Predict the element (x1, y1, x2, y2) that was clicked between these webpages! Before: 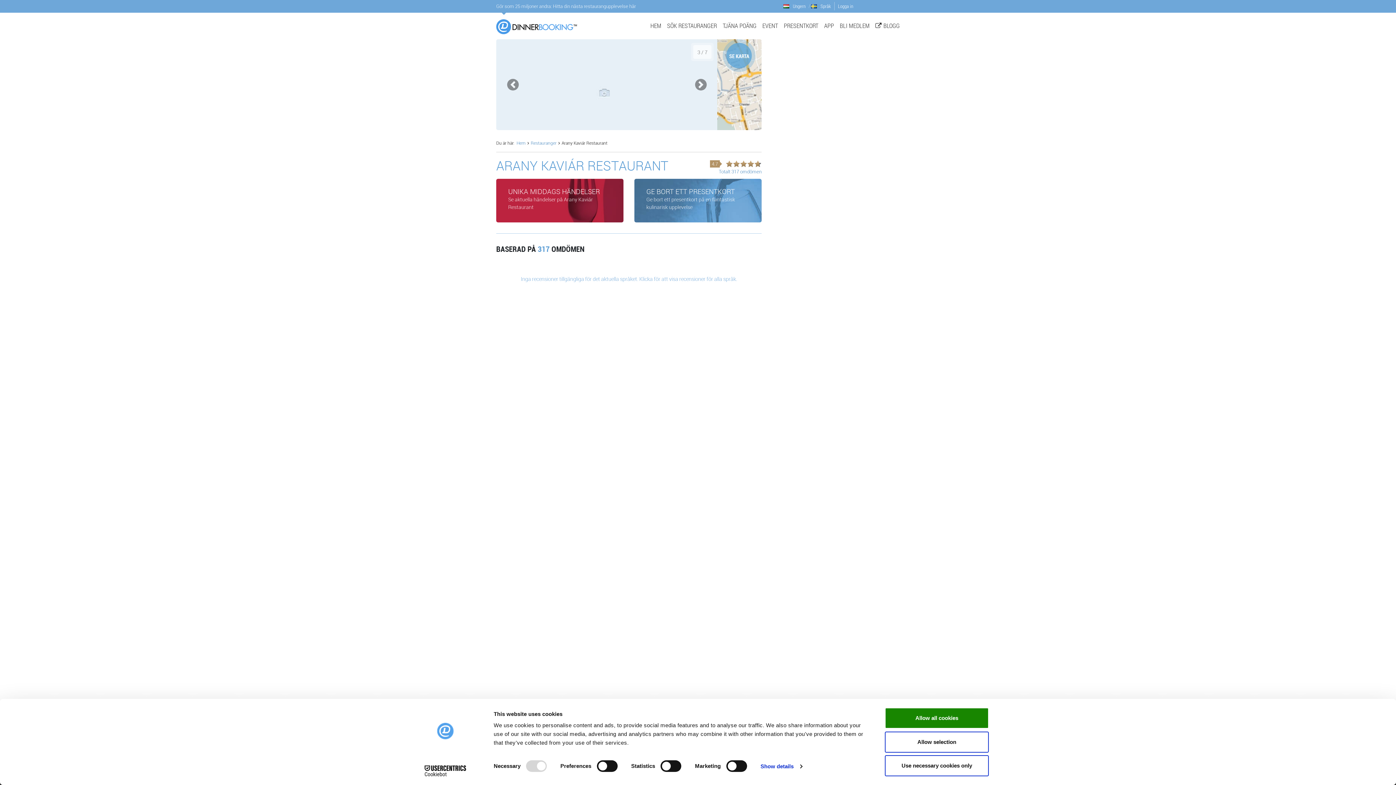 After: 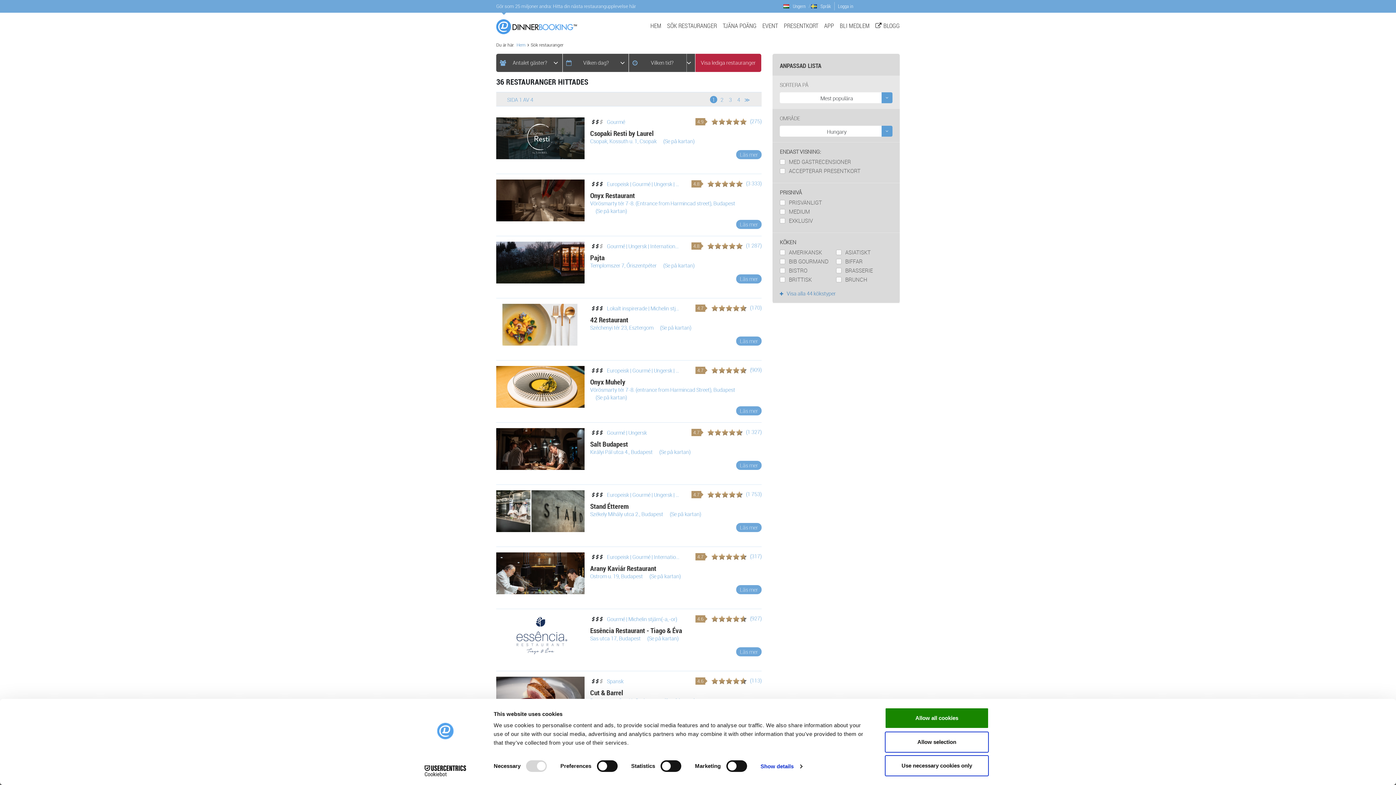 Action: bbox: (664, 20, 720, 31) label: SÖK RESTAURANGER